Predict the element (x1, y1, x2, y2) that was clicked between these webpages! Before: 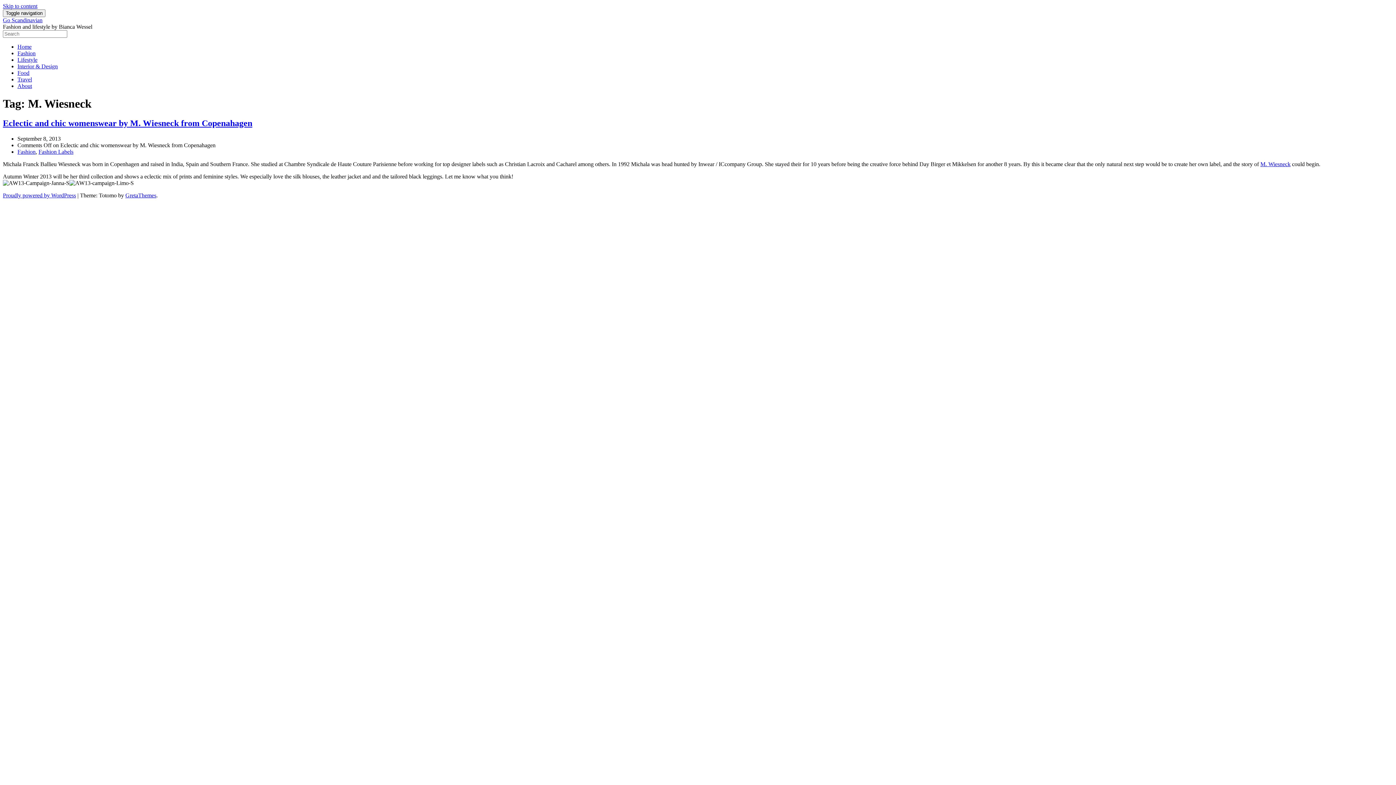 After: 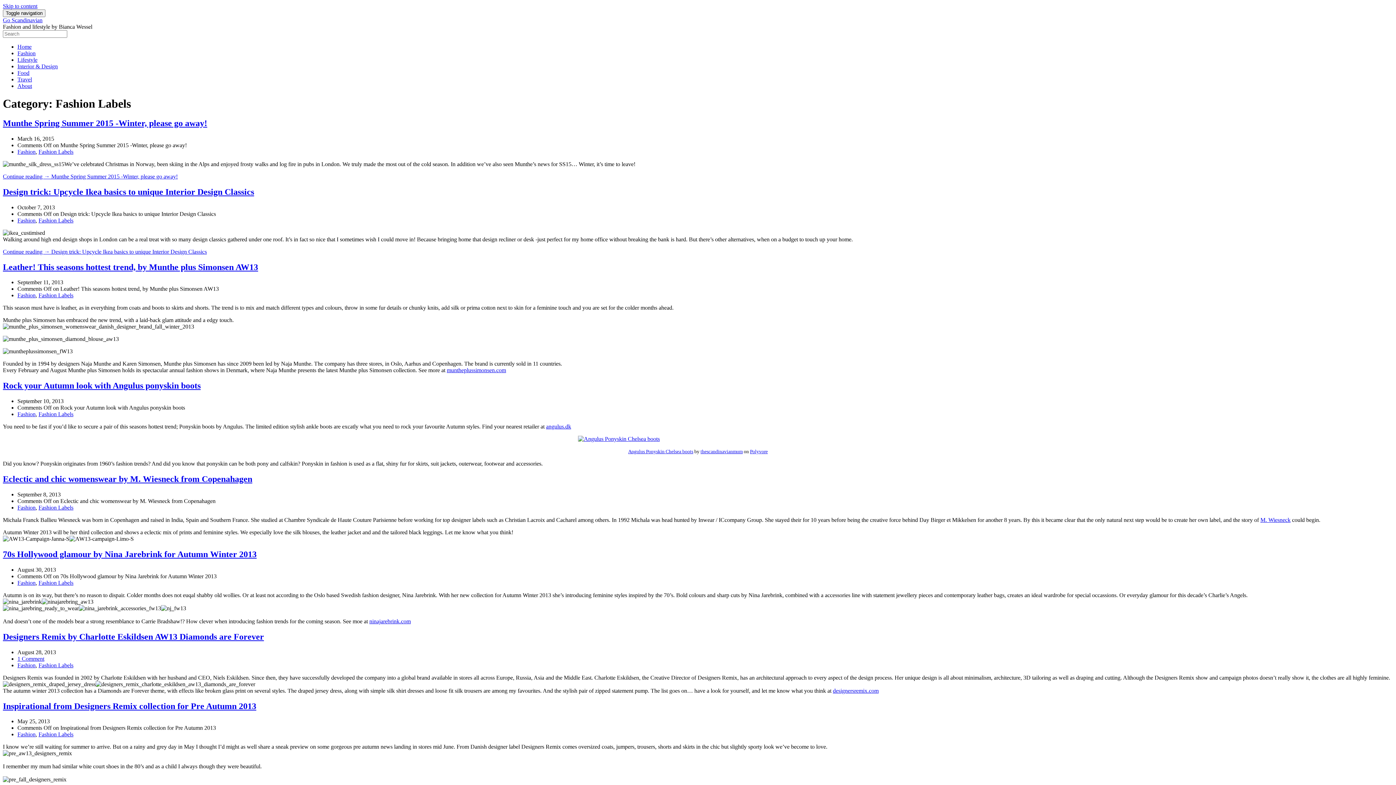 Action: bbox: (38, 148, 73, 154) label: Fashion Labels